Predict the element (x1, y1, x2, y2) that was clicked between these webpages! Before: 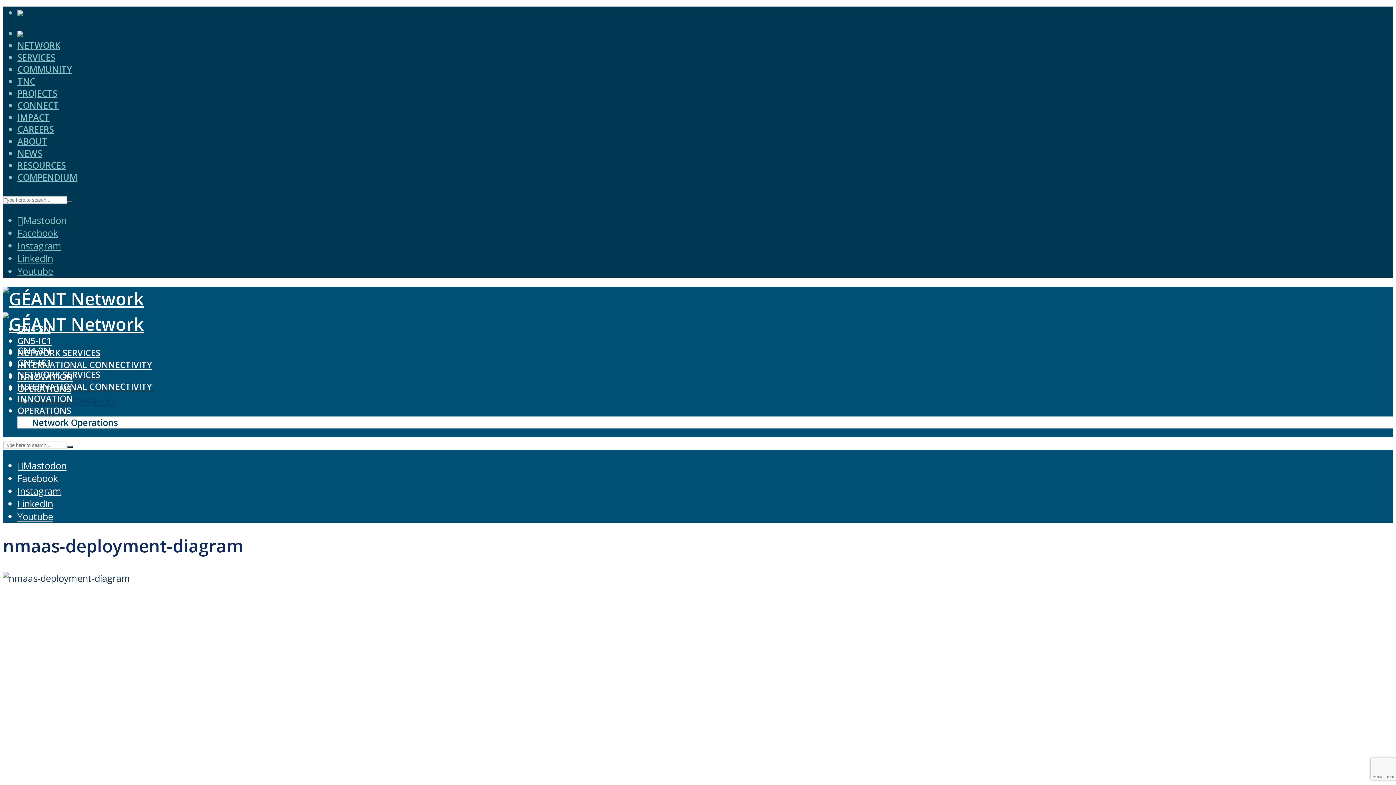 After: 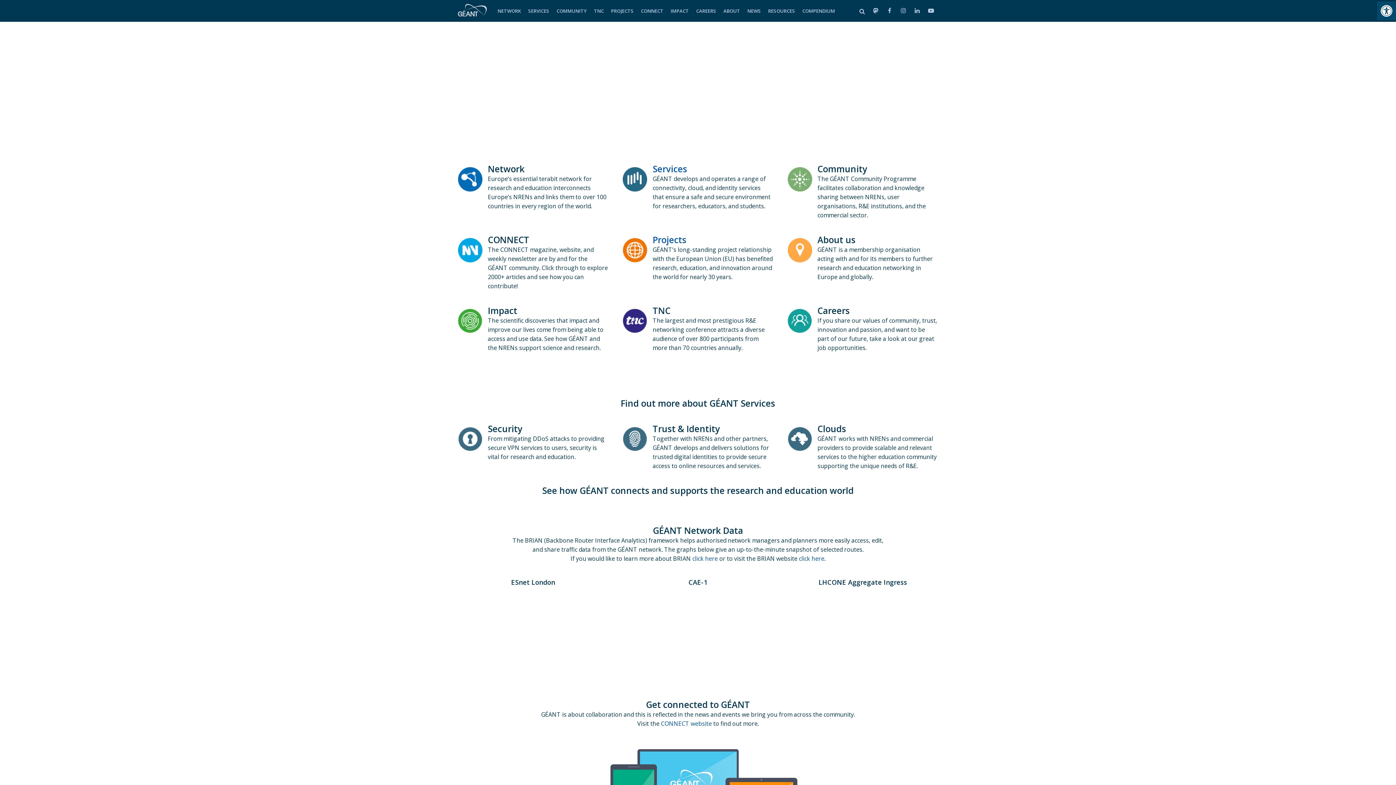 Action: bbox: (17, 6, 23, 18)